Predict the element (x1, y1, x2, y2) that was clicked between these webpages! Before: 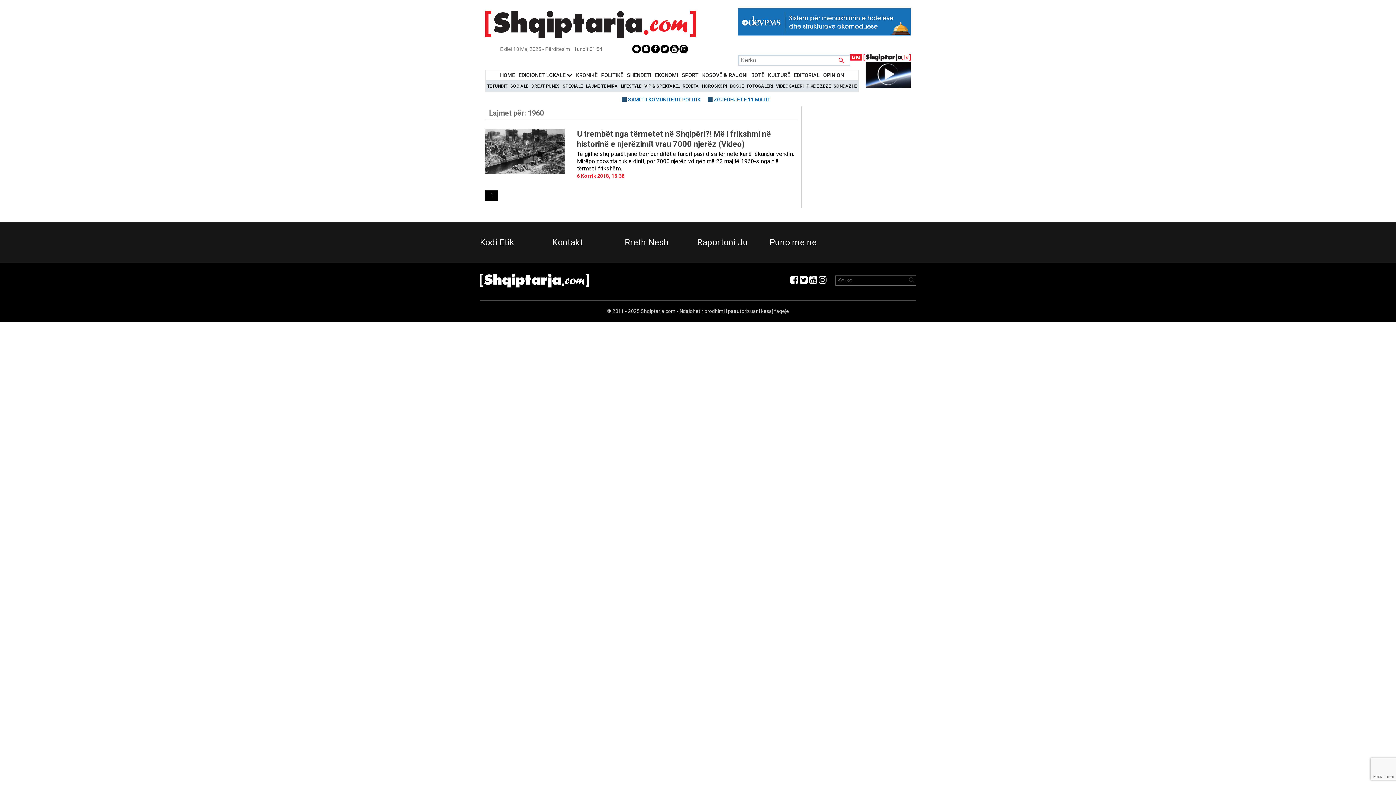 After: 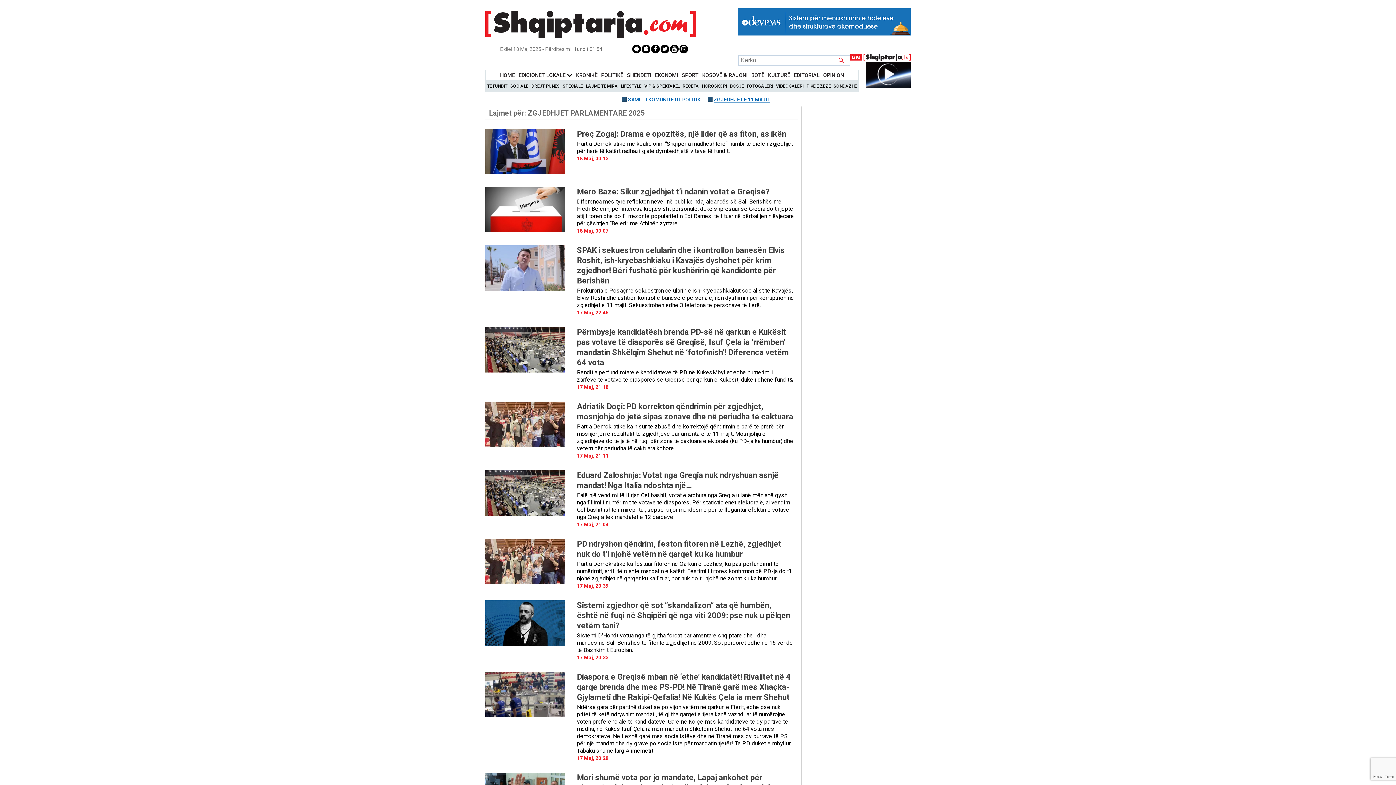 Action: label: ZGJEDHJET E 11 MAJIT bbox: (714, 96, 770, 102)